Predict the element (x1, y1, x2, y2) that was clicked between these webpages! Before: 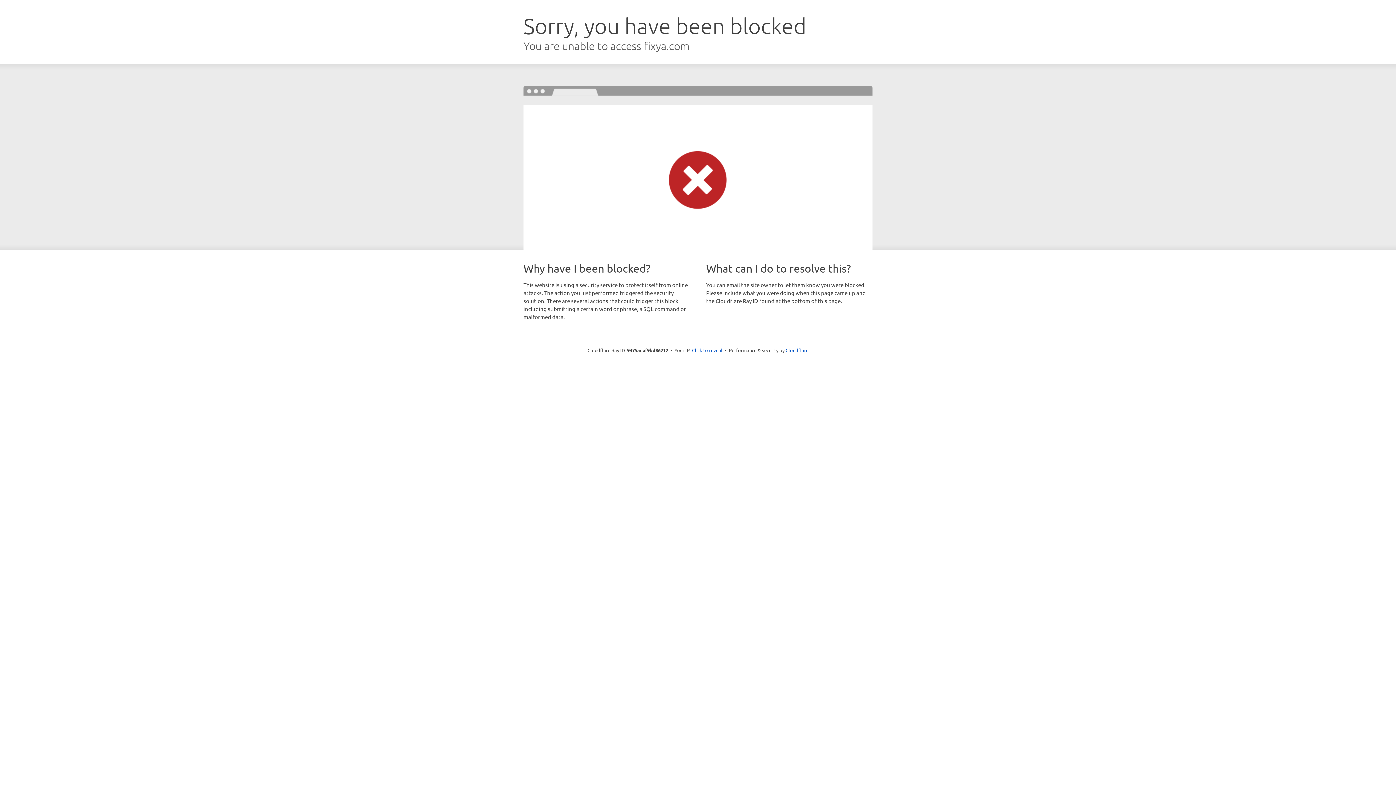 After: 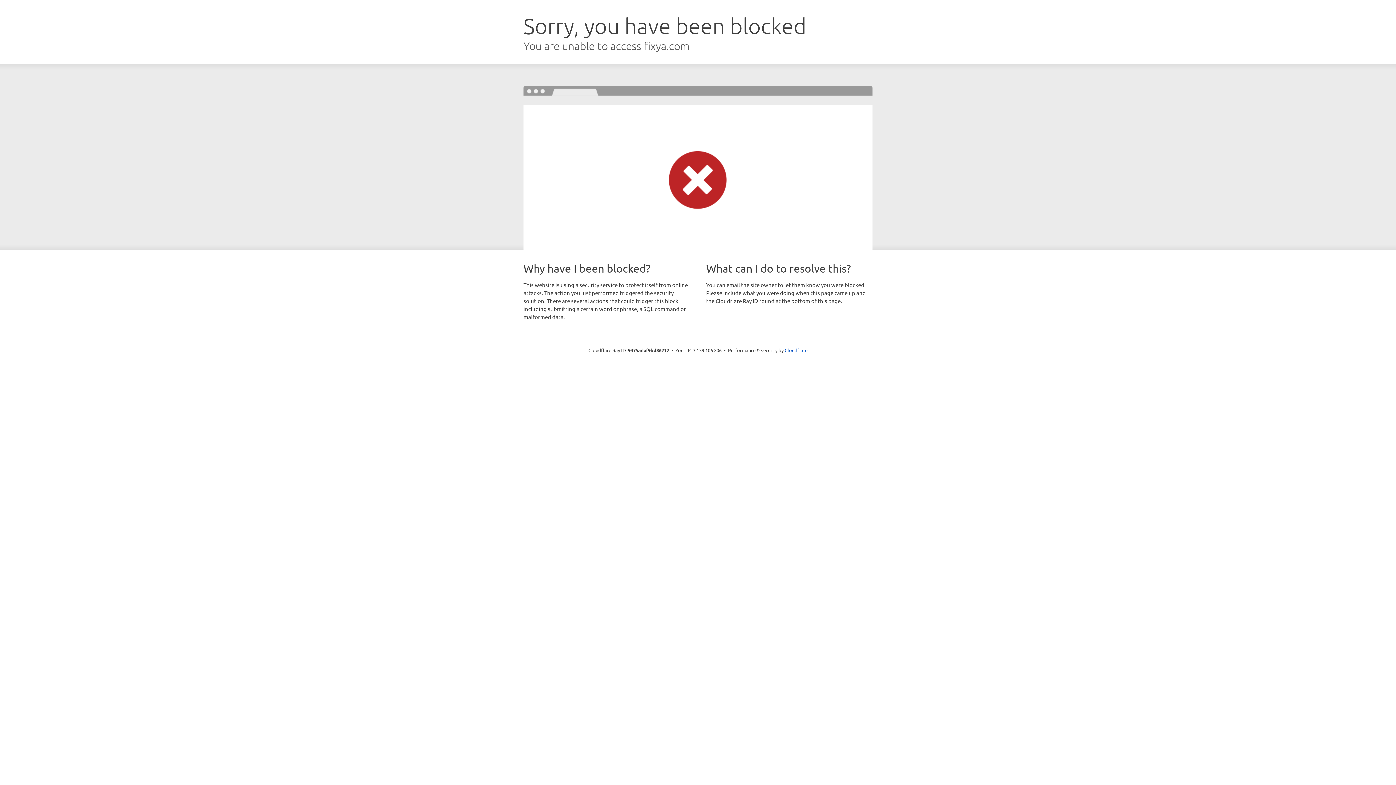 Action: bbox: (692, 346, 722, 353) label: Click to reveal